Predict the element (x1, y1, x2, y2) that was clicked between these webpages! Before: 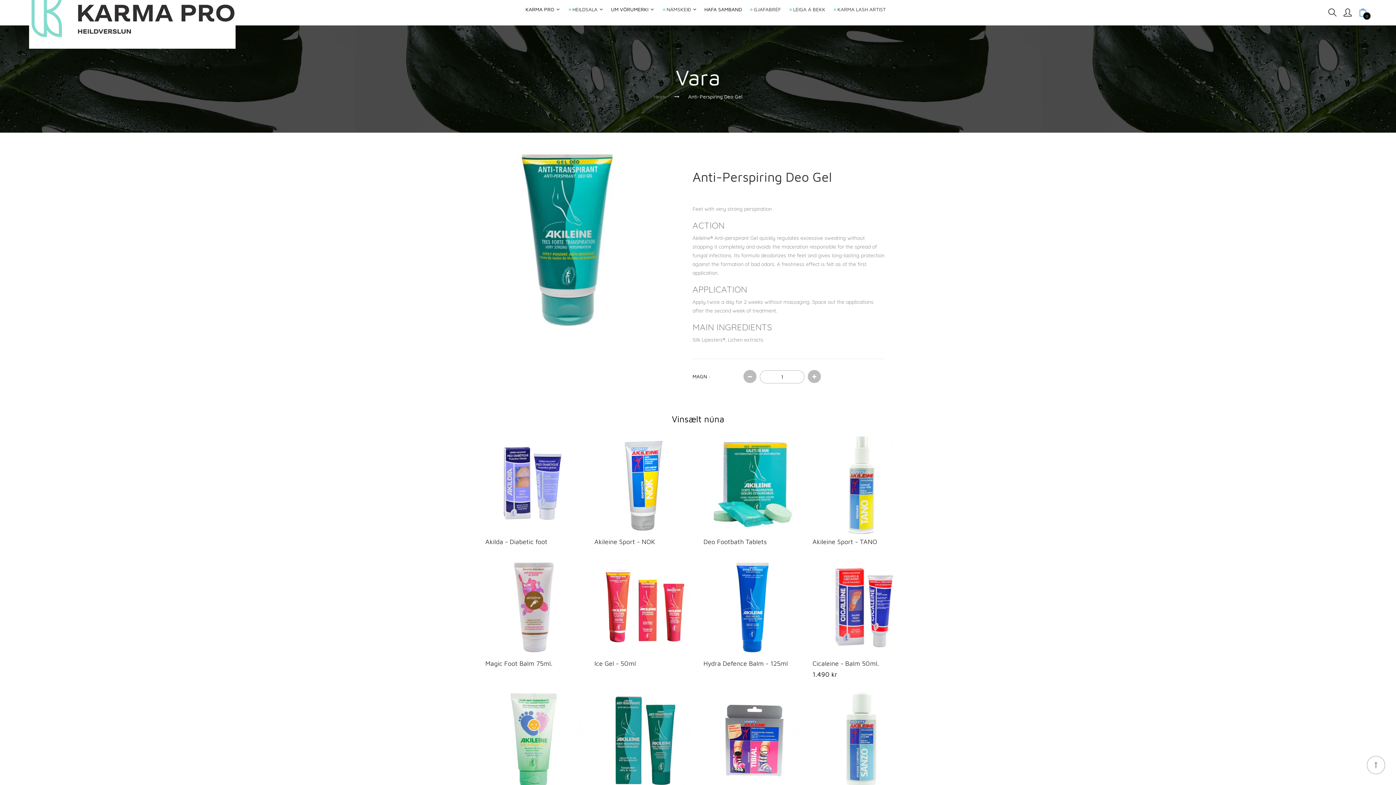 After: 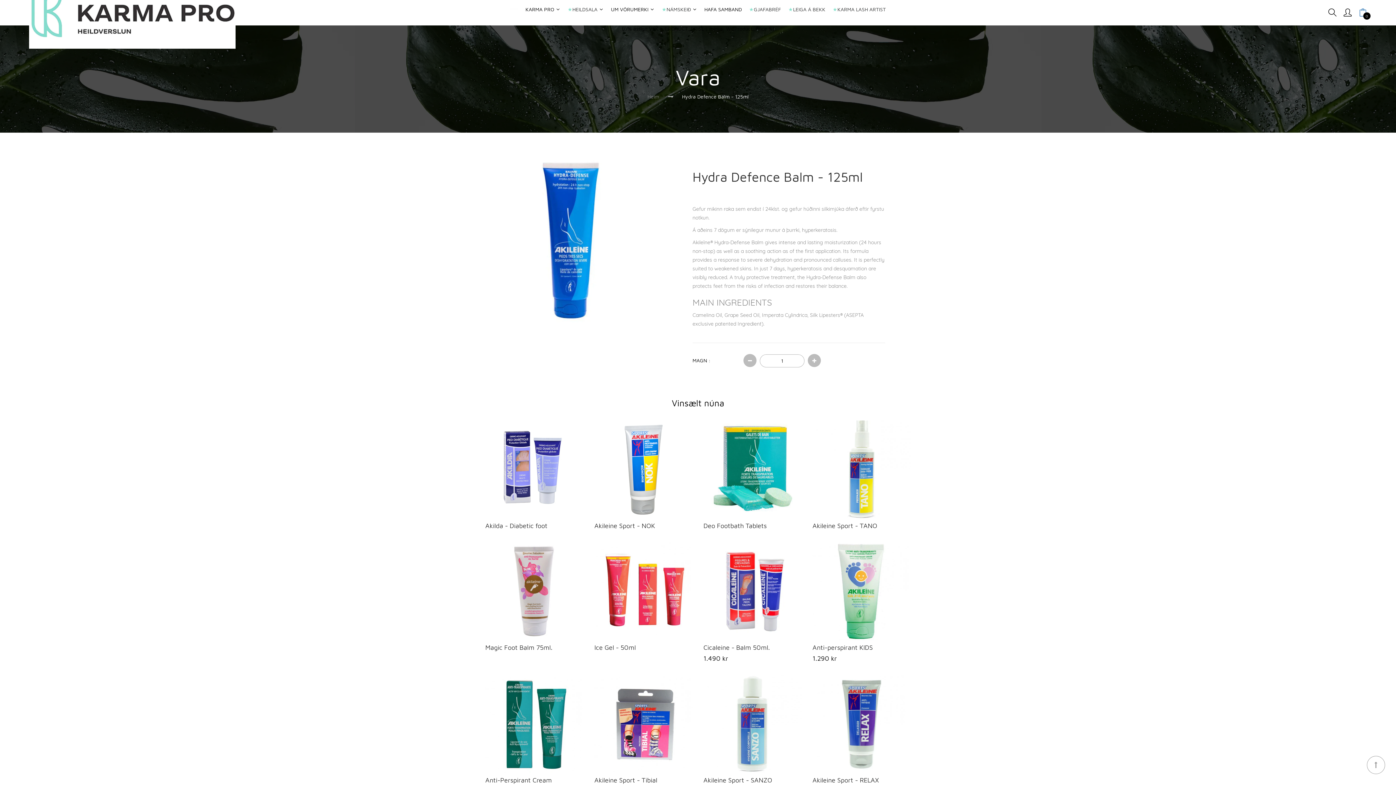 Action: label: Hydra Defence Balm - 125ml bbox: (703, 659, 788, 667)